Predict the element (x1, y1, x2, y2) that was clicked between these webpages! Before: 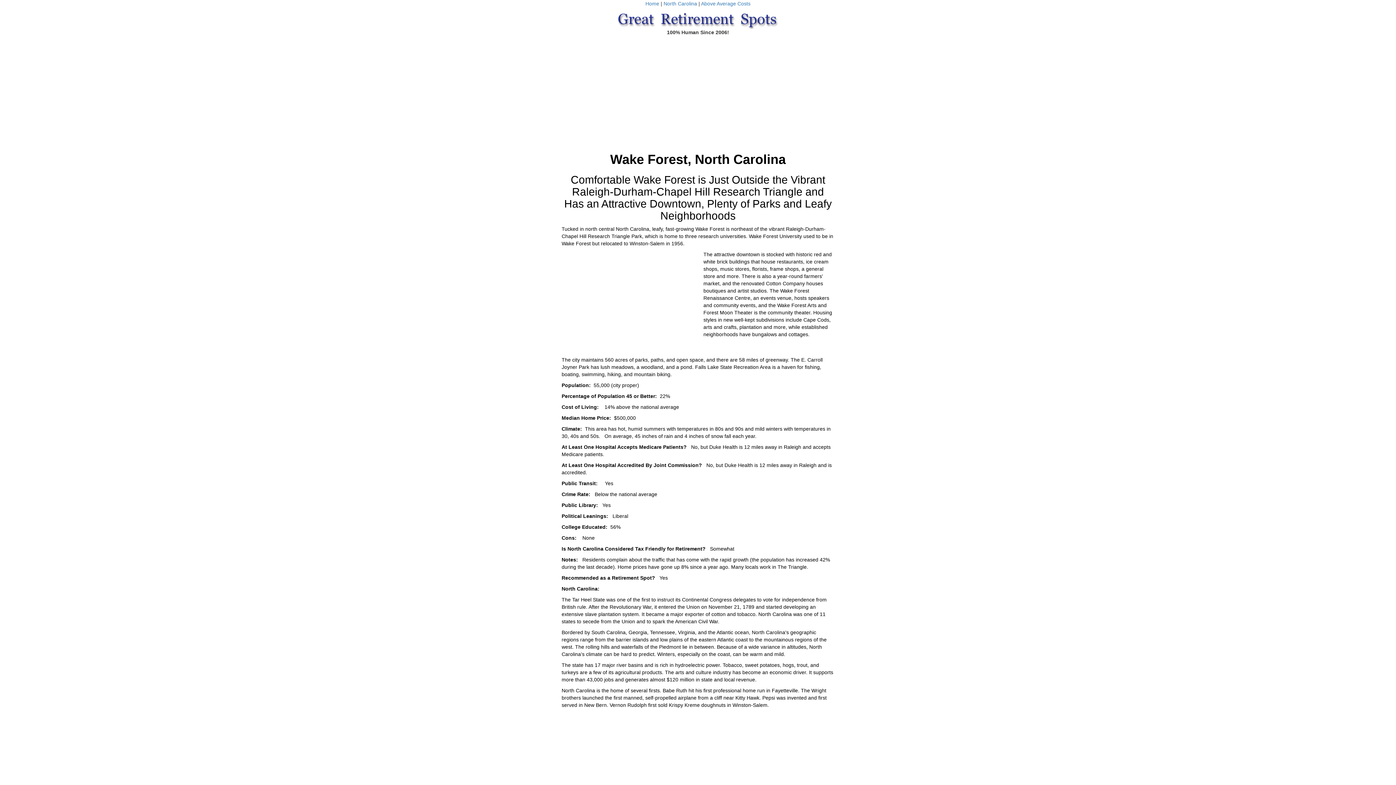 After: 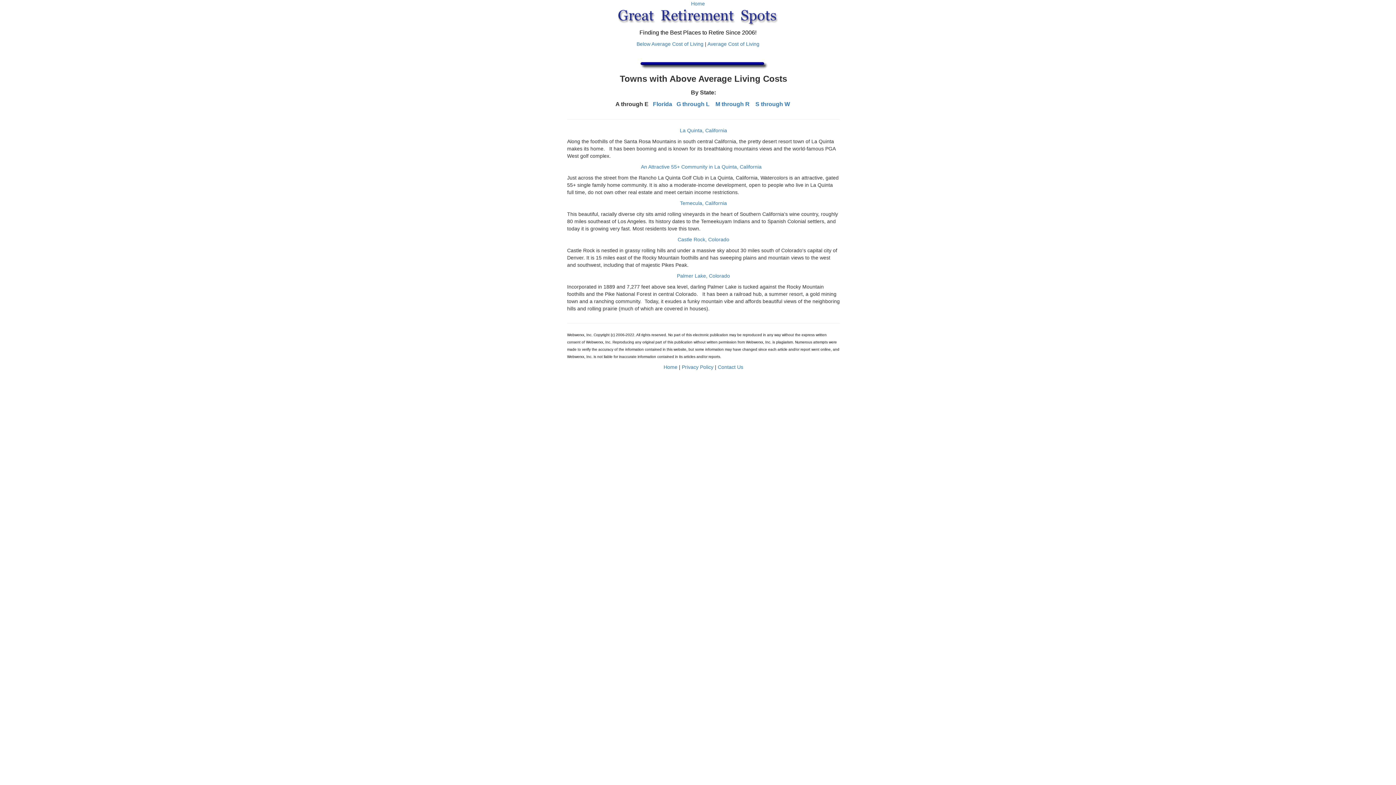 Action: label: Above Average Costs bbox: (701, 0, 750, 6)